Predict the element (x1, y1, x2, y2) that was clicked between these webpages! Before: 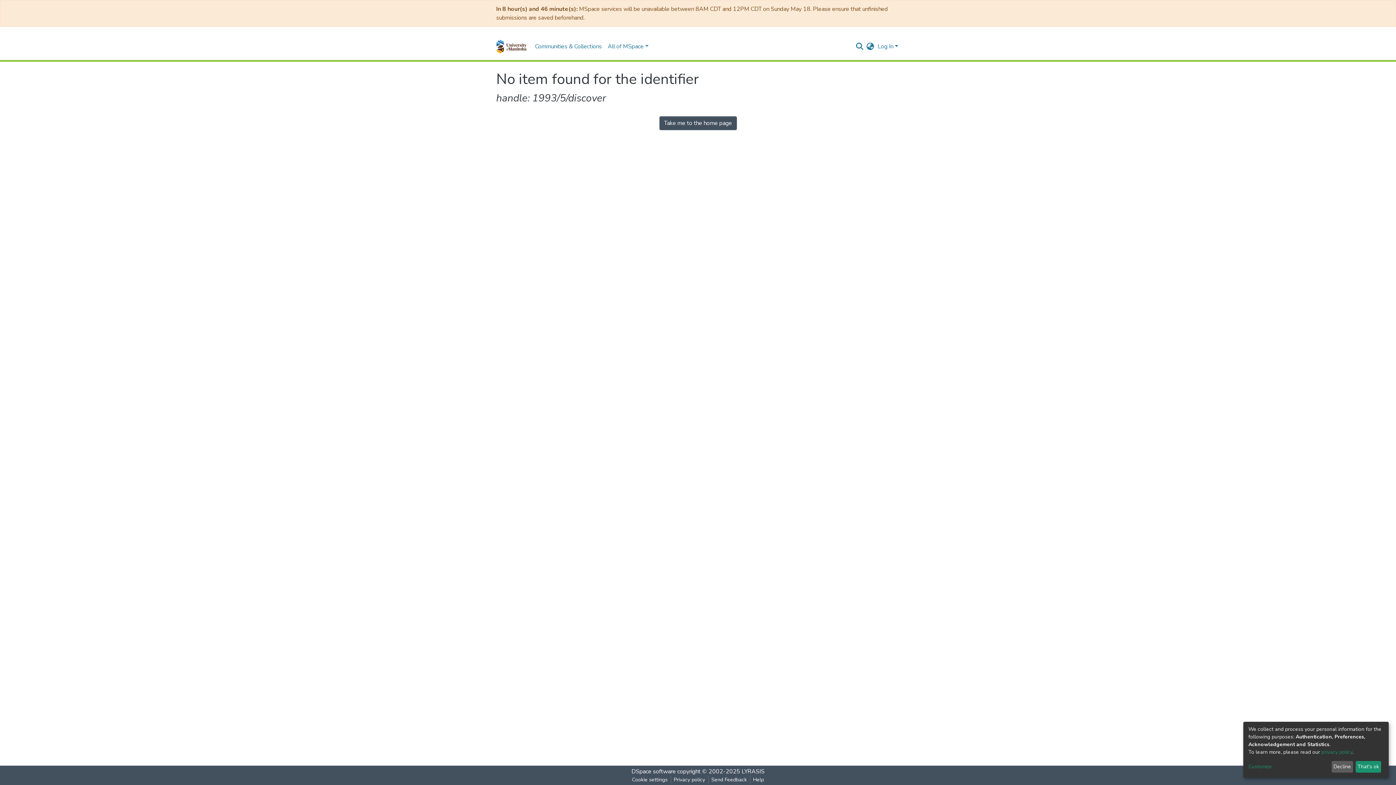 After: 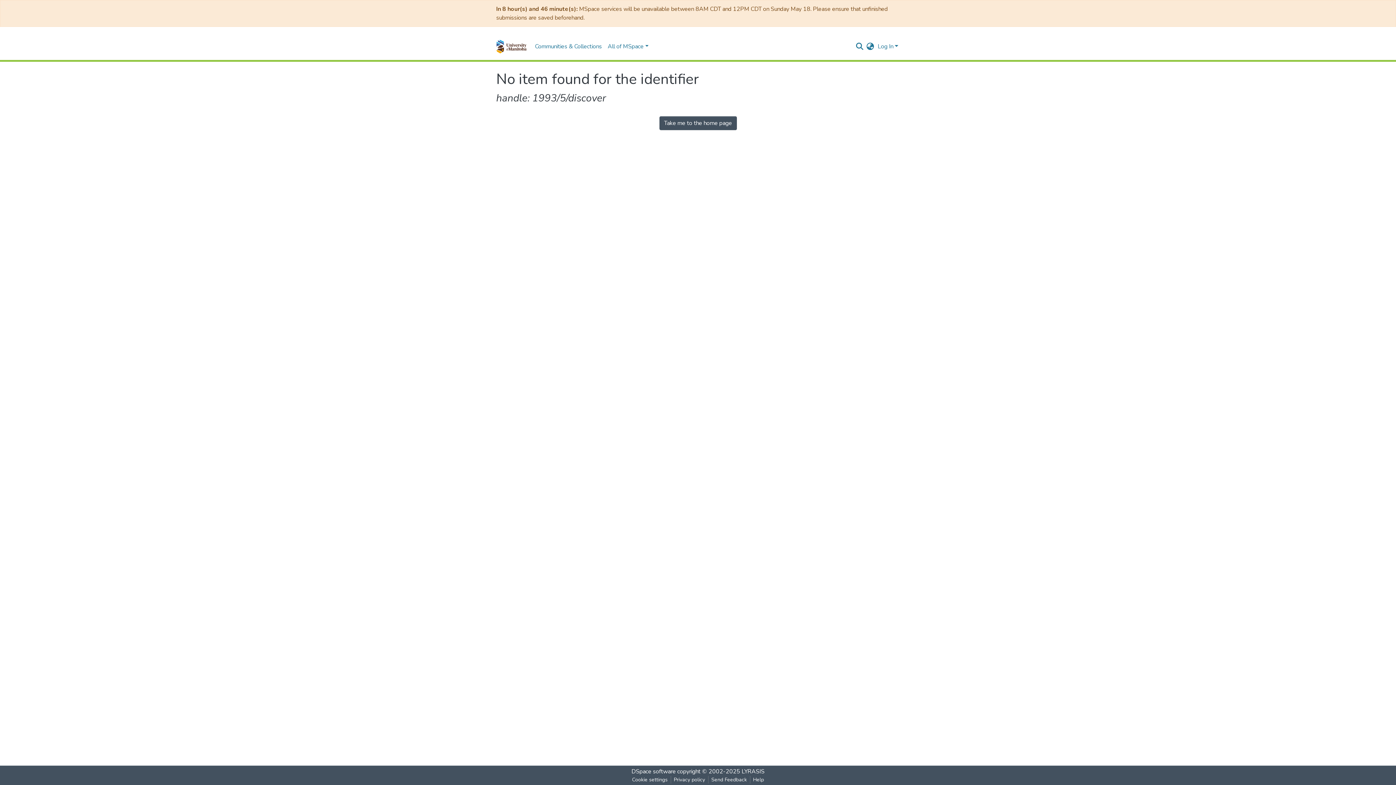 Action: bbox: (1331, 761, 1353, 773) label: Decline